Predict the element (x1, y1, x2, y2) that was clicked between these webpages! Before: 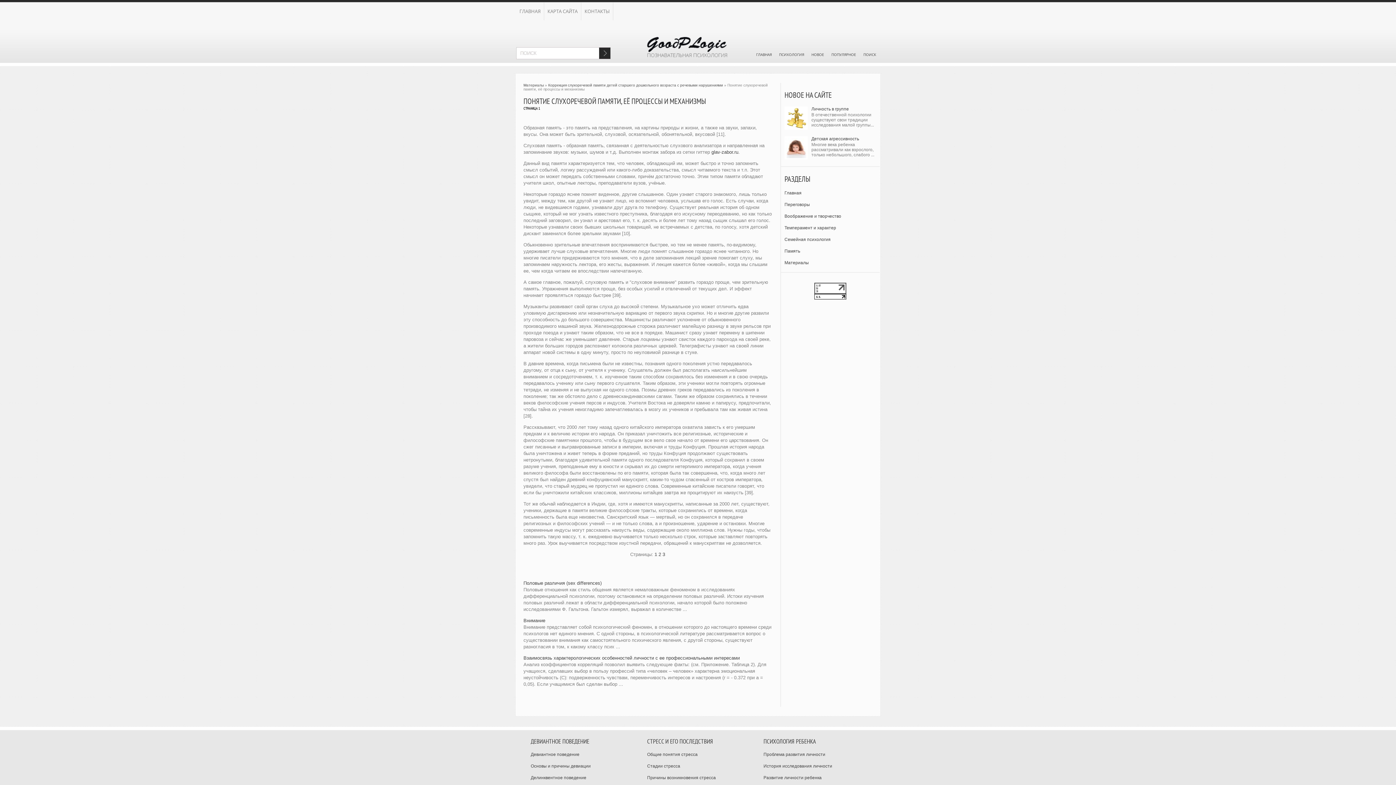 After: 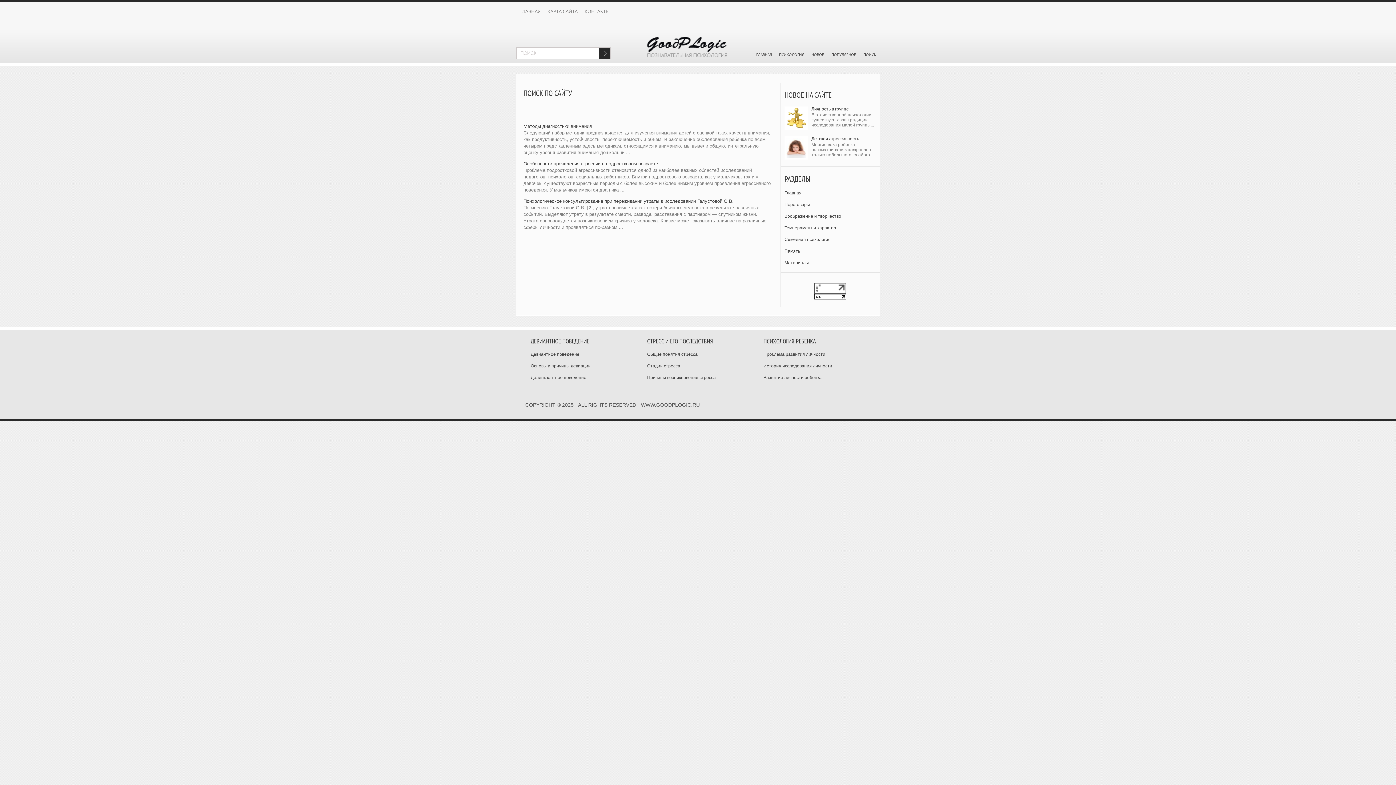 Action: bbox: (860, 48, 880, 61) label: ПОИСК